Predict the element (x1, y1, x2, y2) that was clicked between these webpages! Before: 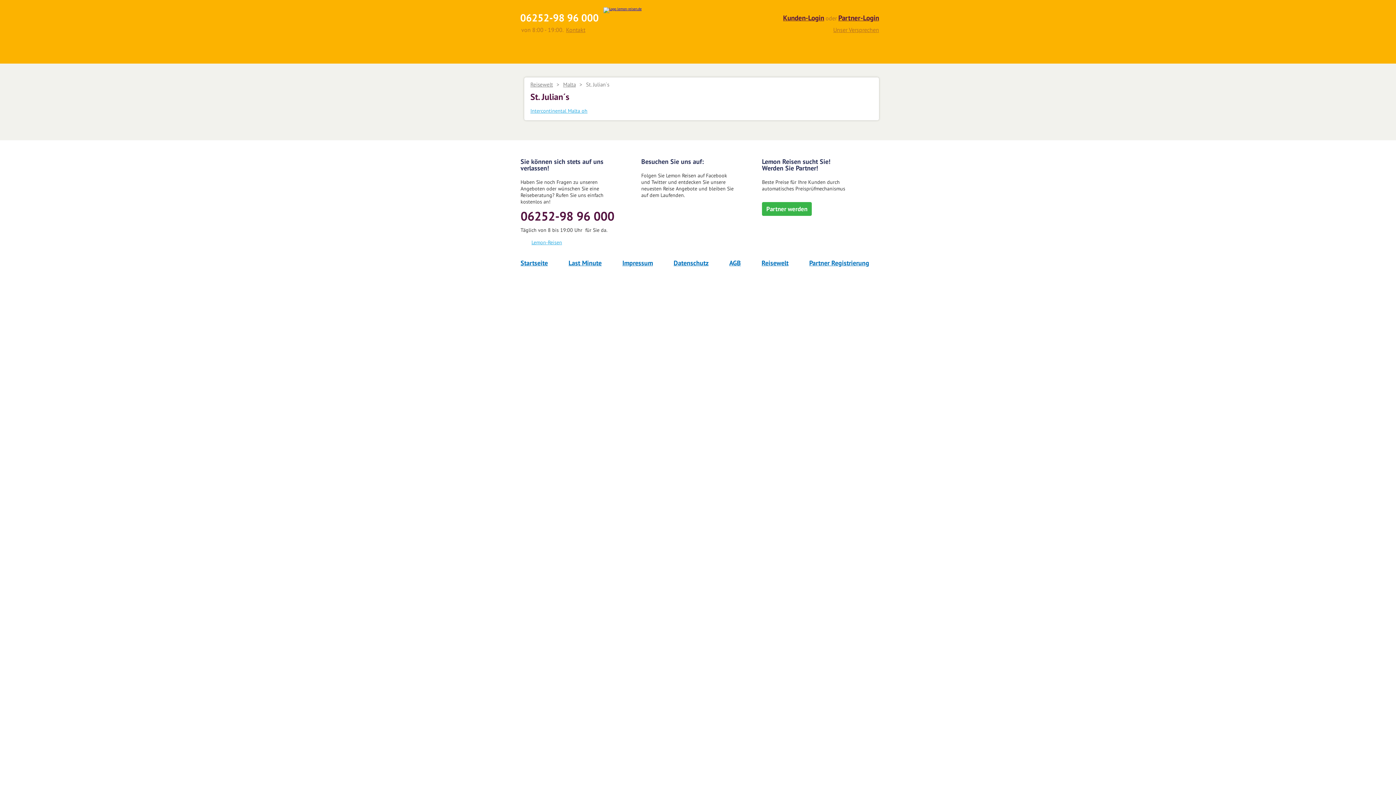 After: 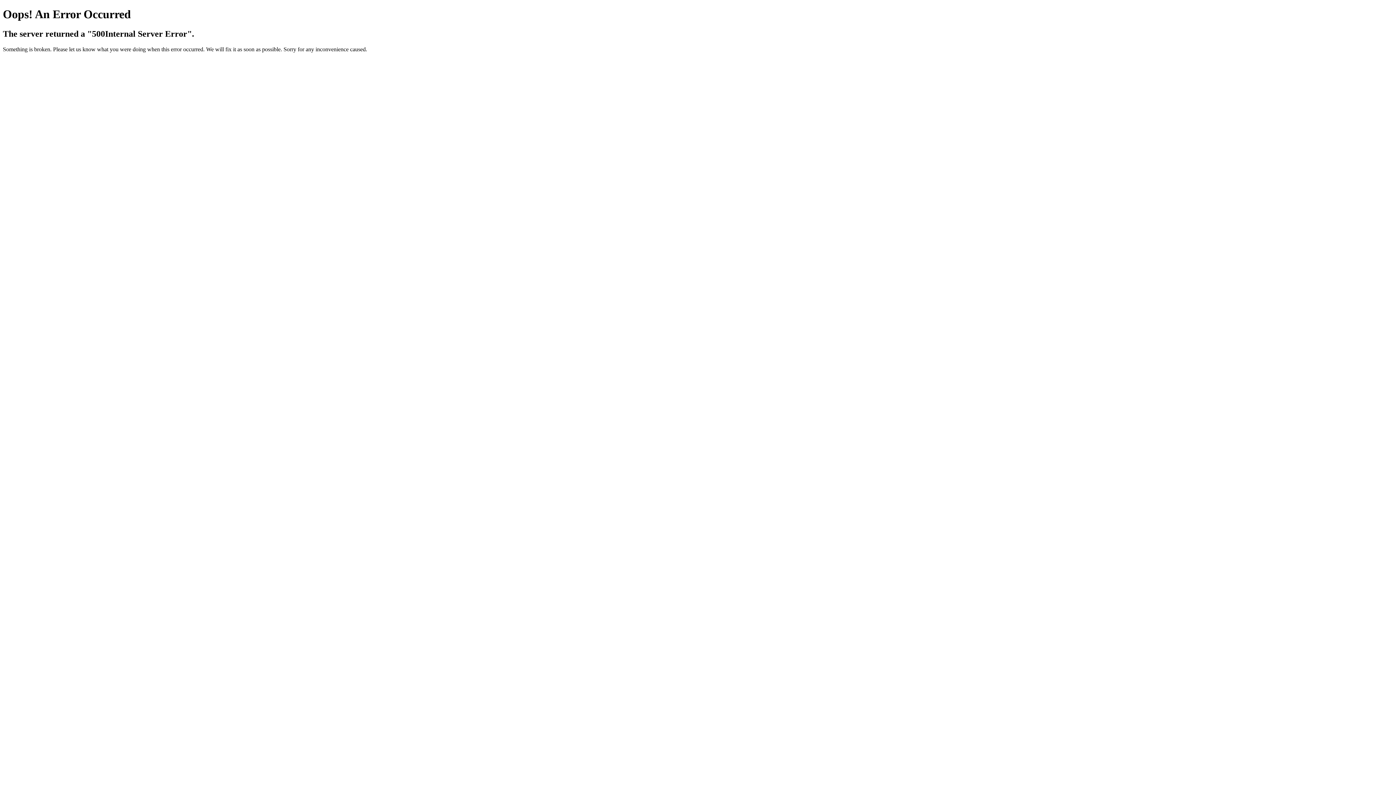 Action: bbox: (530, 107, 587, 114) label: Intercontinental Malta oh